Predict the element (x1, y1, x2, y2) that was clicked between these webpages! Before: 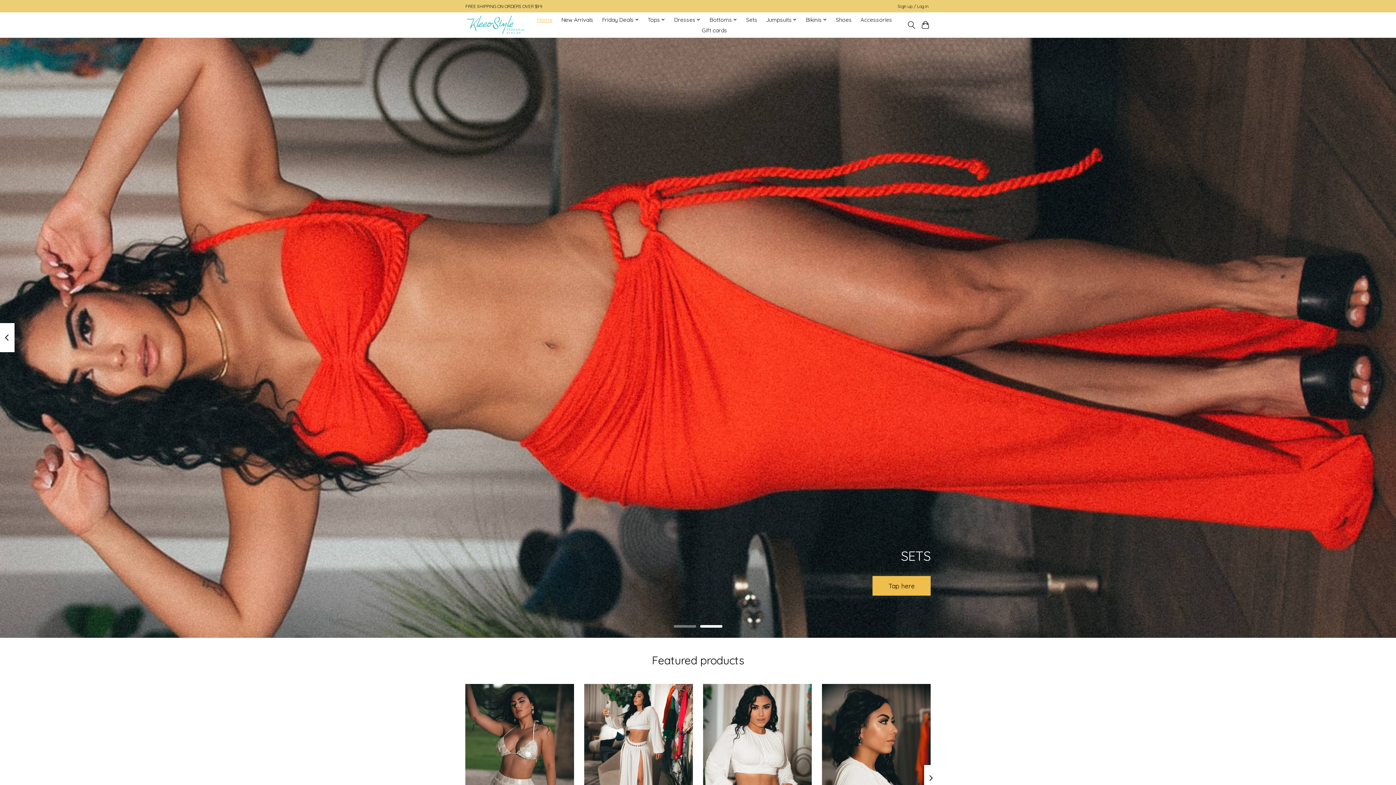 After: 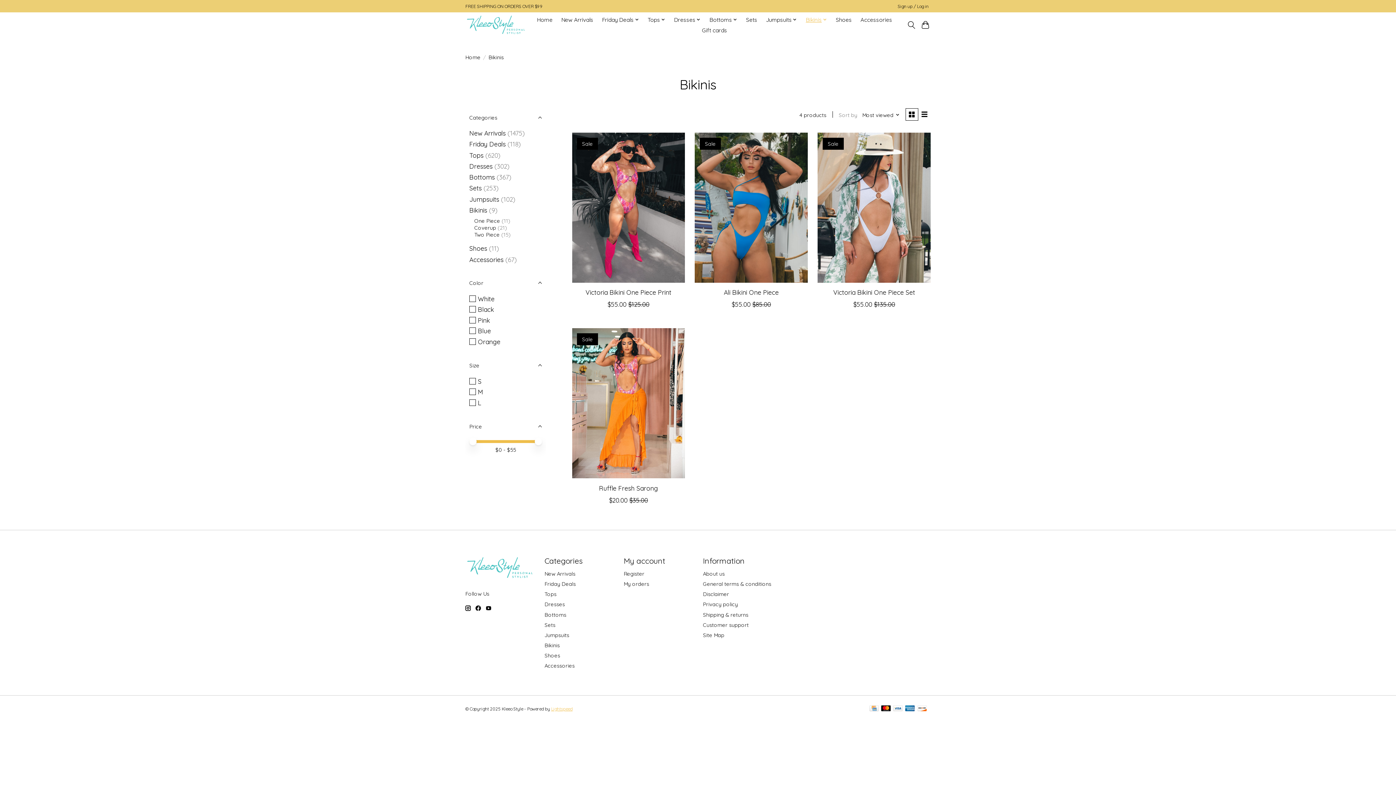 Action: label: Bikinis bbox: (803, 14, 829, 25)